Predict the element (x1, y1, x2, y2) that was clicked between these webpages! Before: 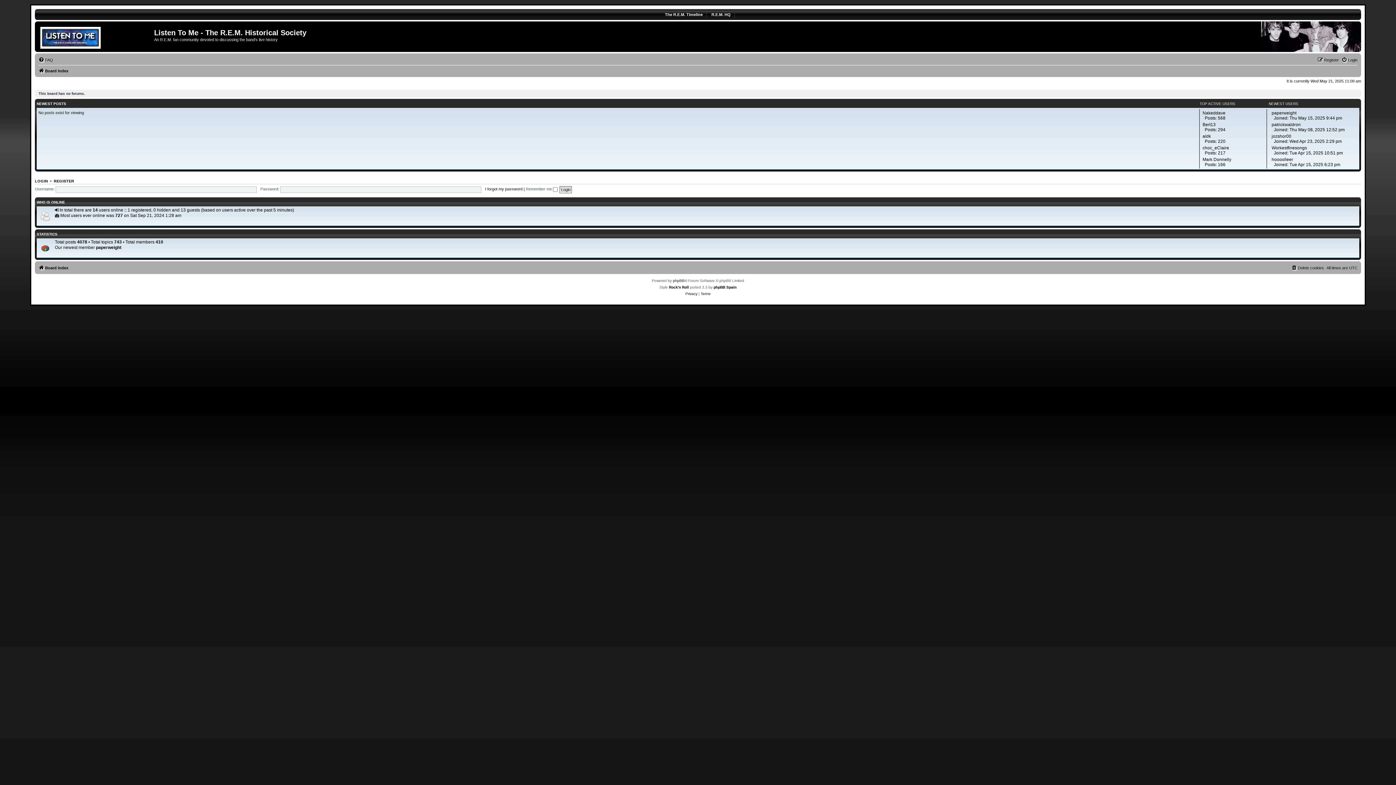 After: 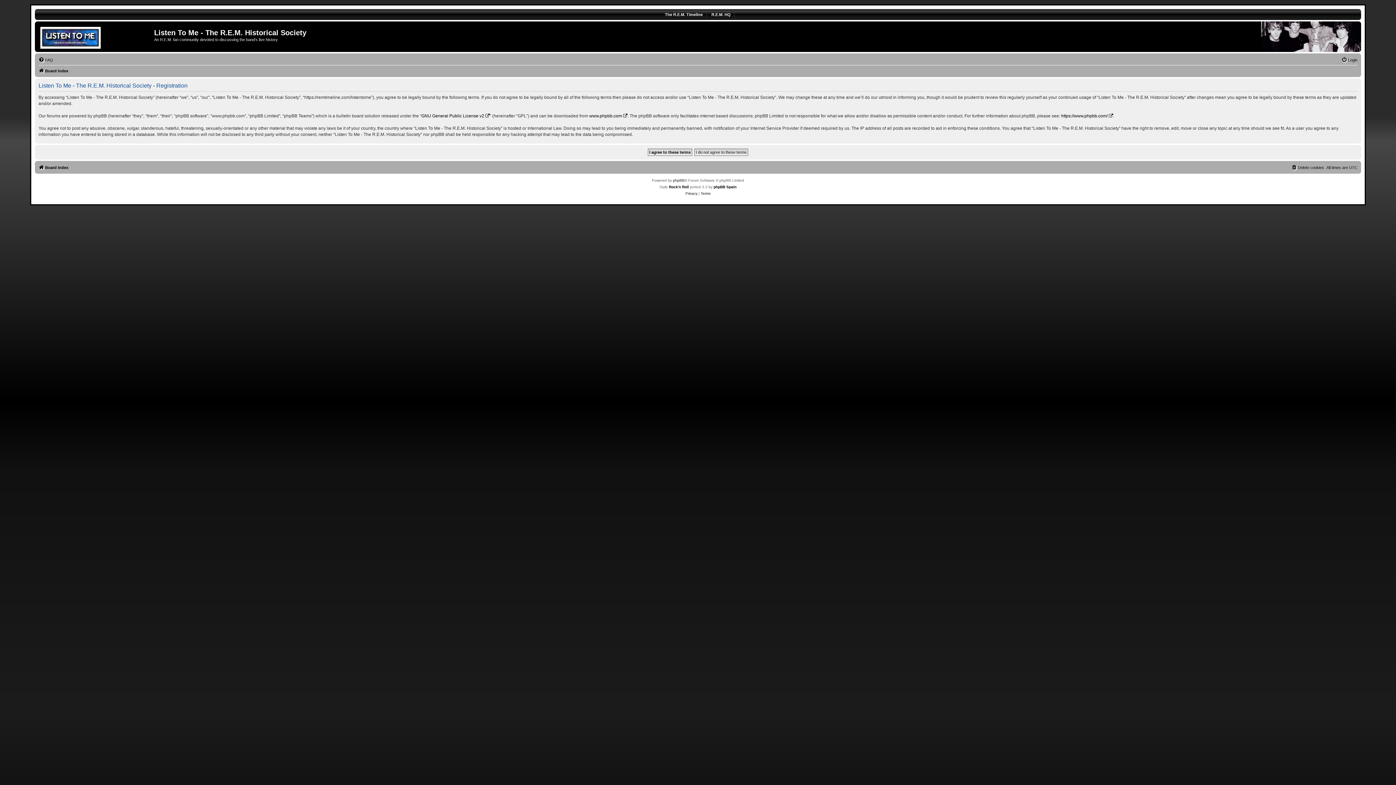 Action: bbox: (1317, 55, 1339, 64) label: Register